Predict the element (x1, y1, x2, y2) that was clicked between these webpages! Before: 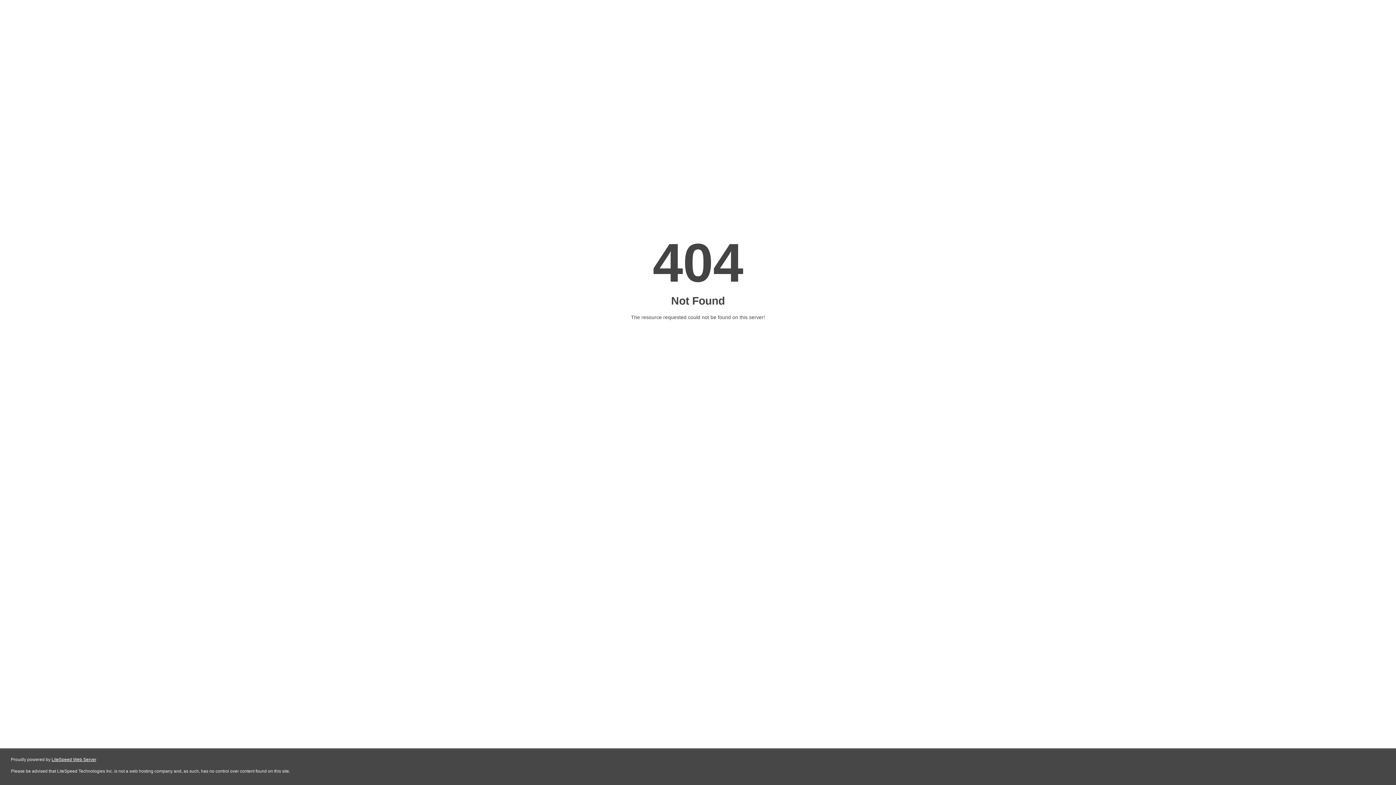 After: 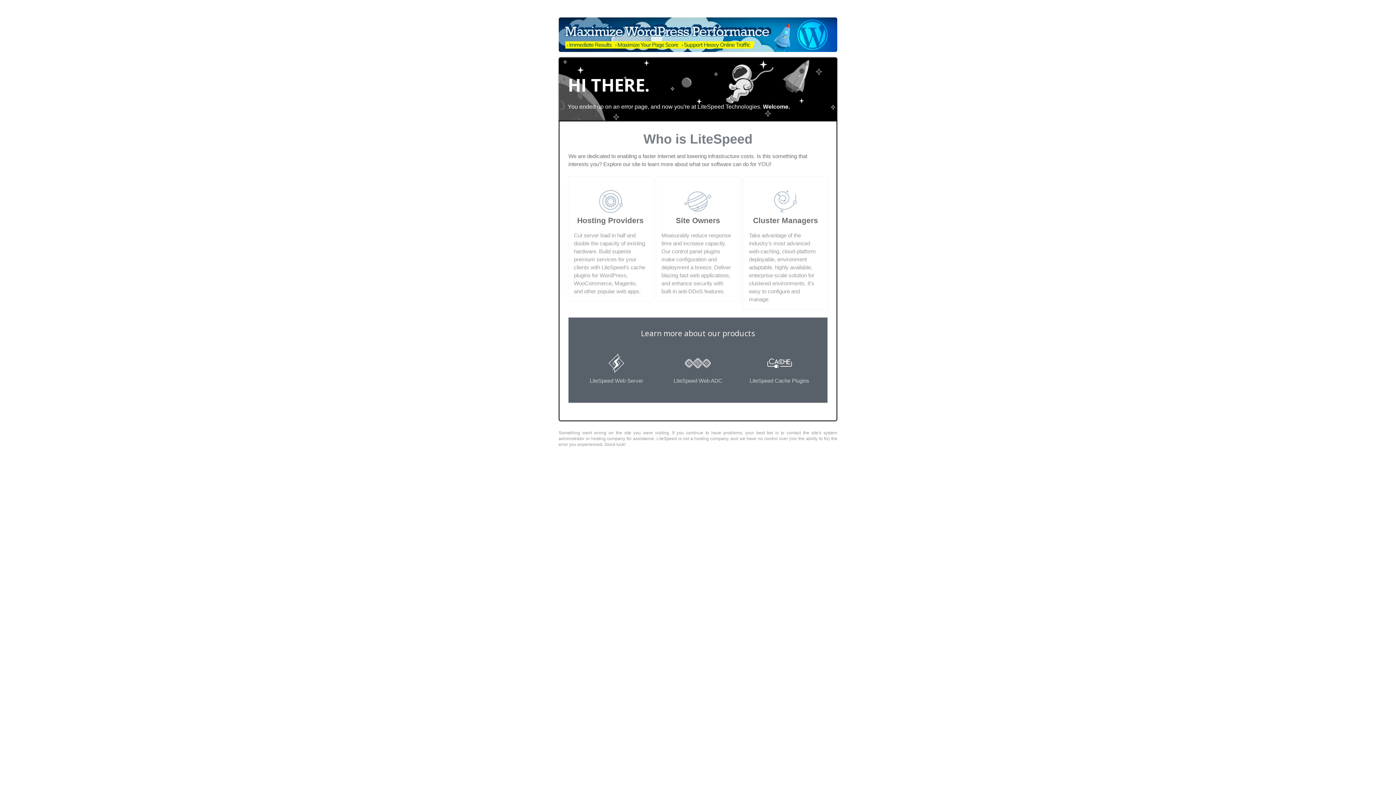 Action: bbox: (51, 757, 96, 762) label: LiteSpeed Web Server